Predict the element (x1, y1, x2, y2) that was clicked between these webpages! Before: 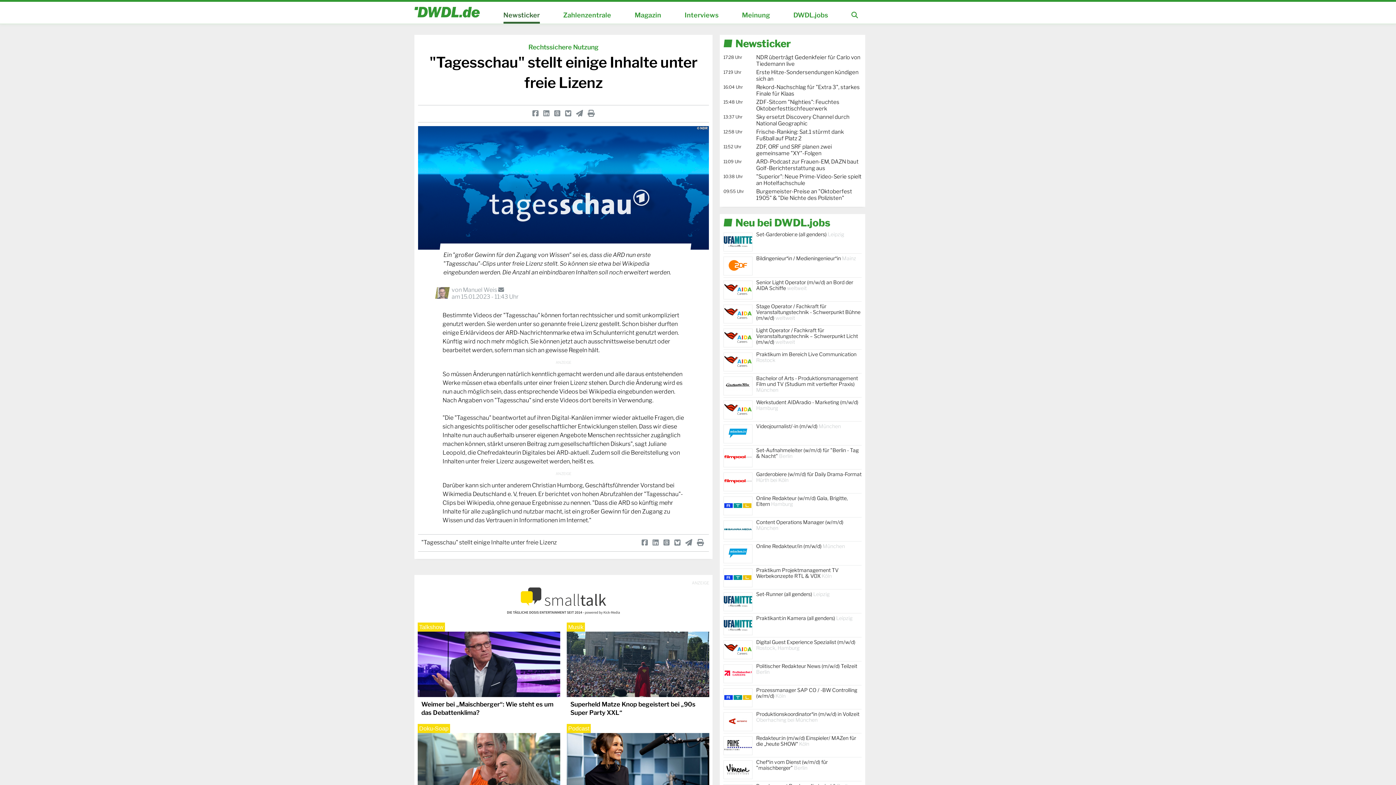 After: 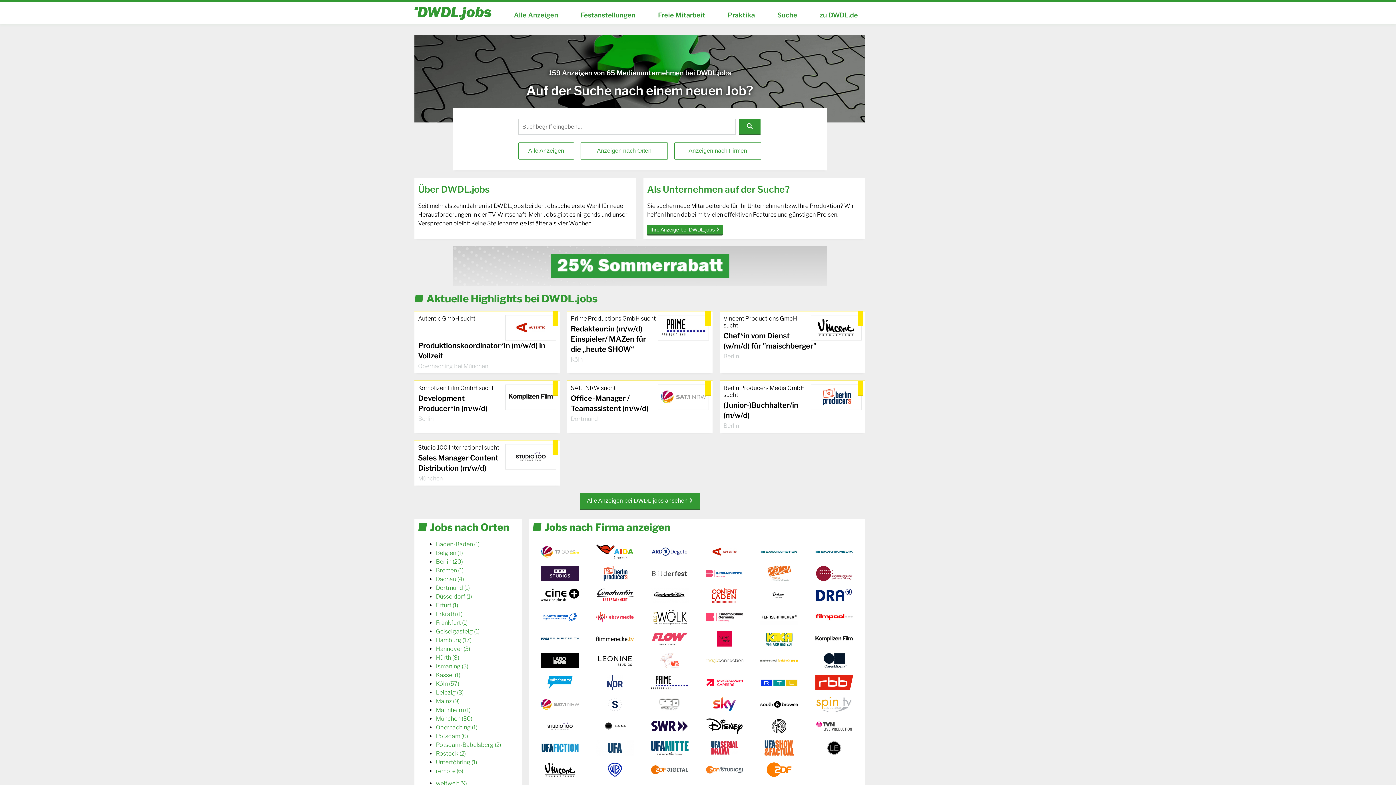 Action: label: Neu bei DWDL.jobs bbox: (723, 217, 861, 228)